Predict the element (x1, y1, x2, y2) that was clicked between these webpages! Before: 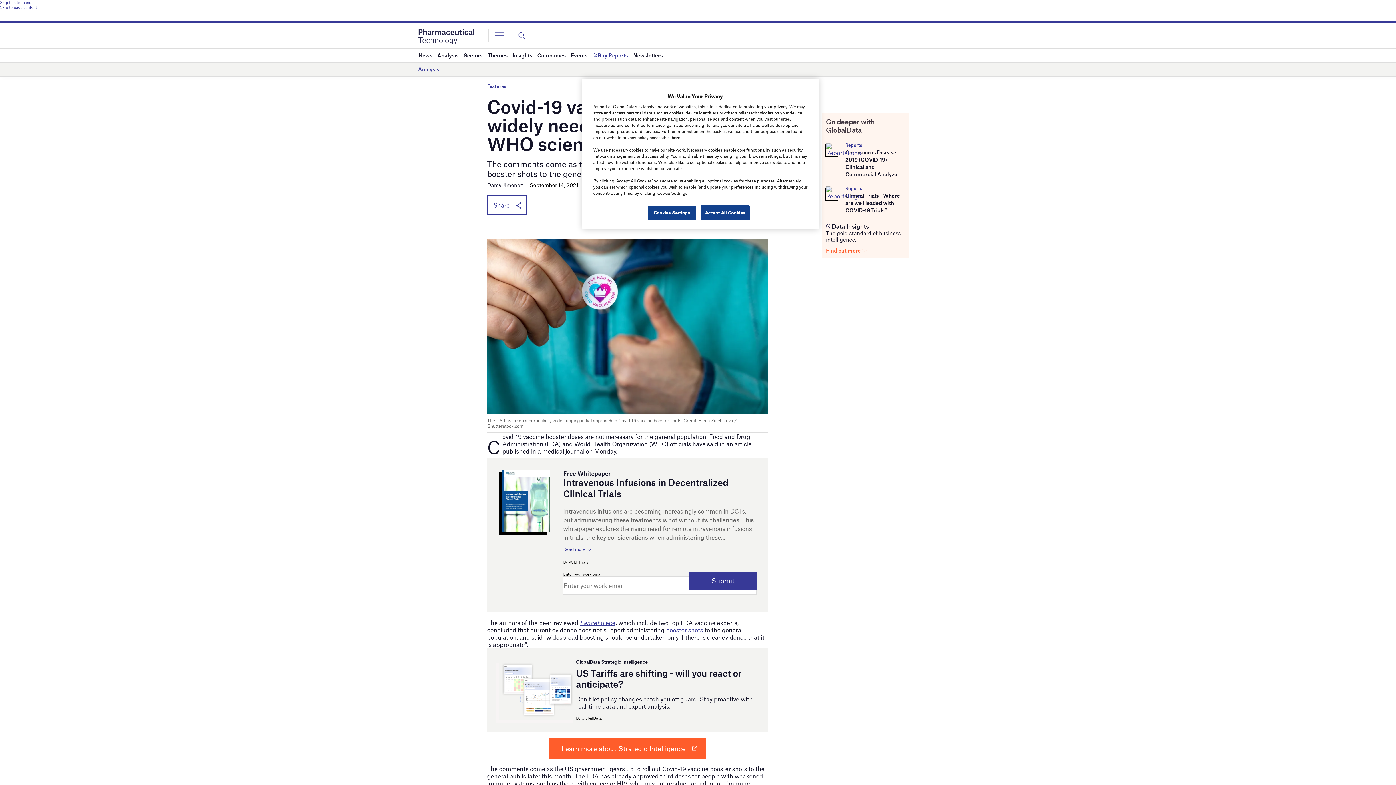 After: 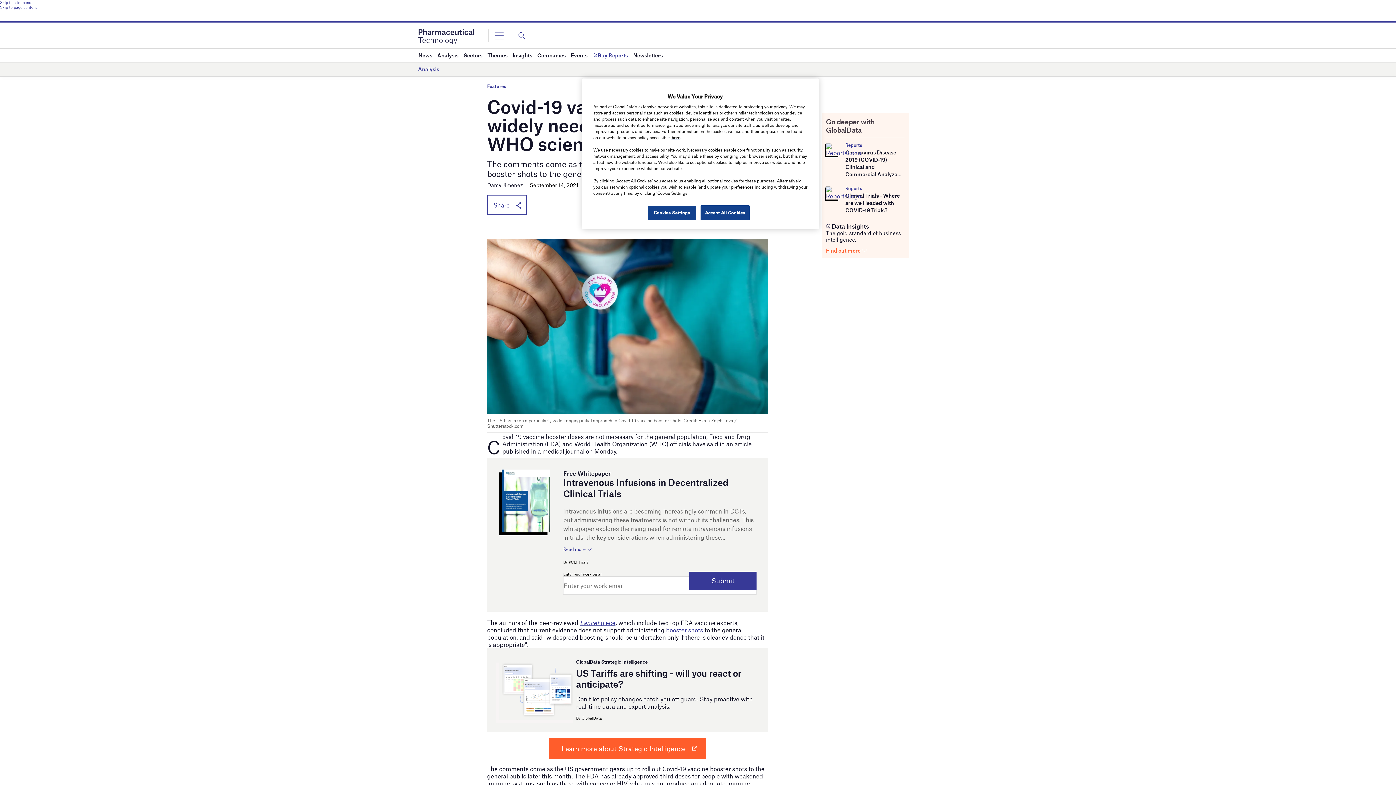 Action: bbox: (845, 142, 862, 148) label: Reports